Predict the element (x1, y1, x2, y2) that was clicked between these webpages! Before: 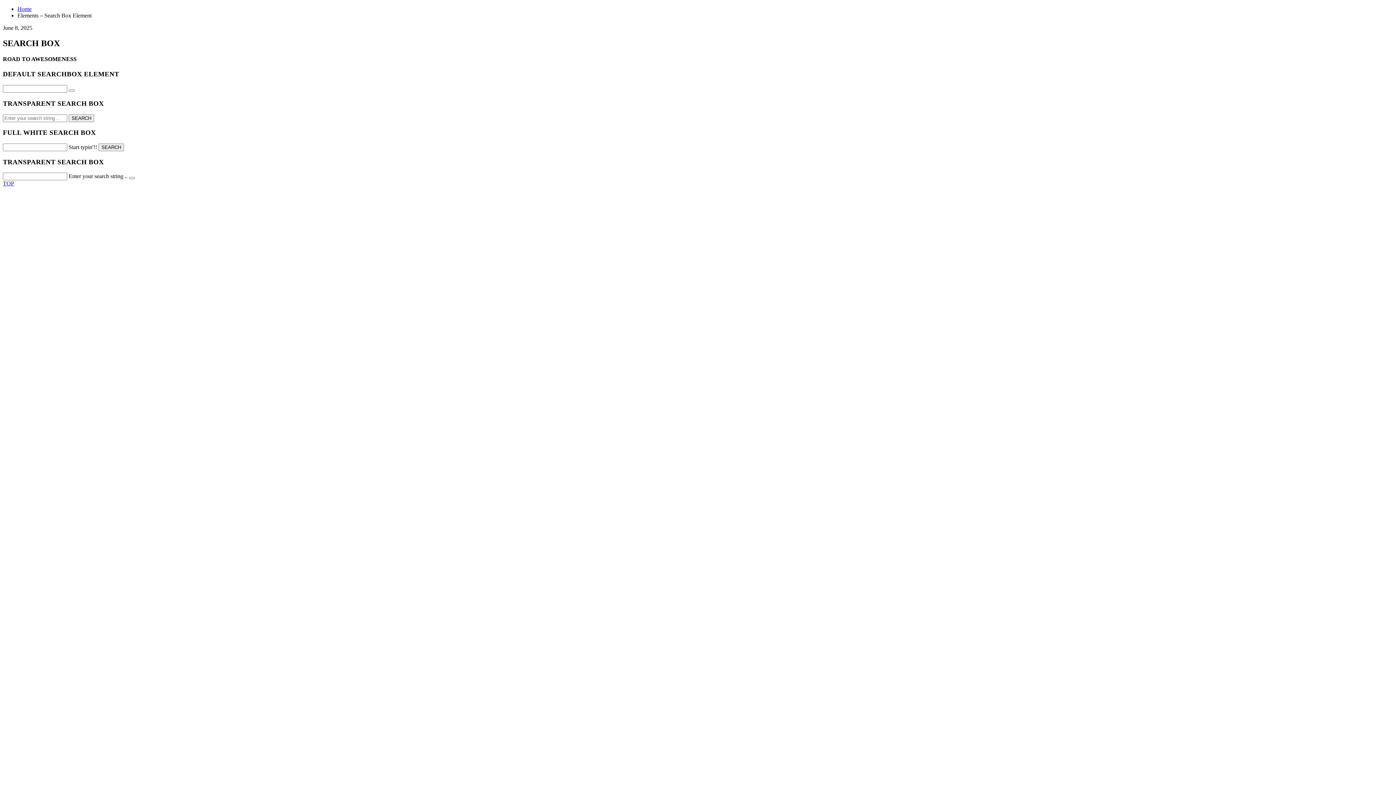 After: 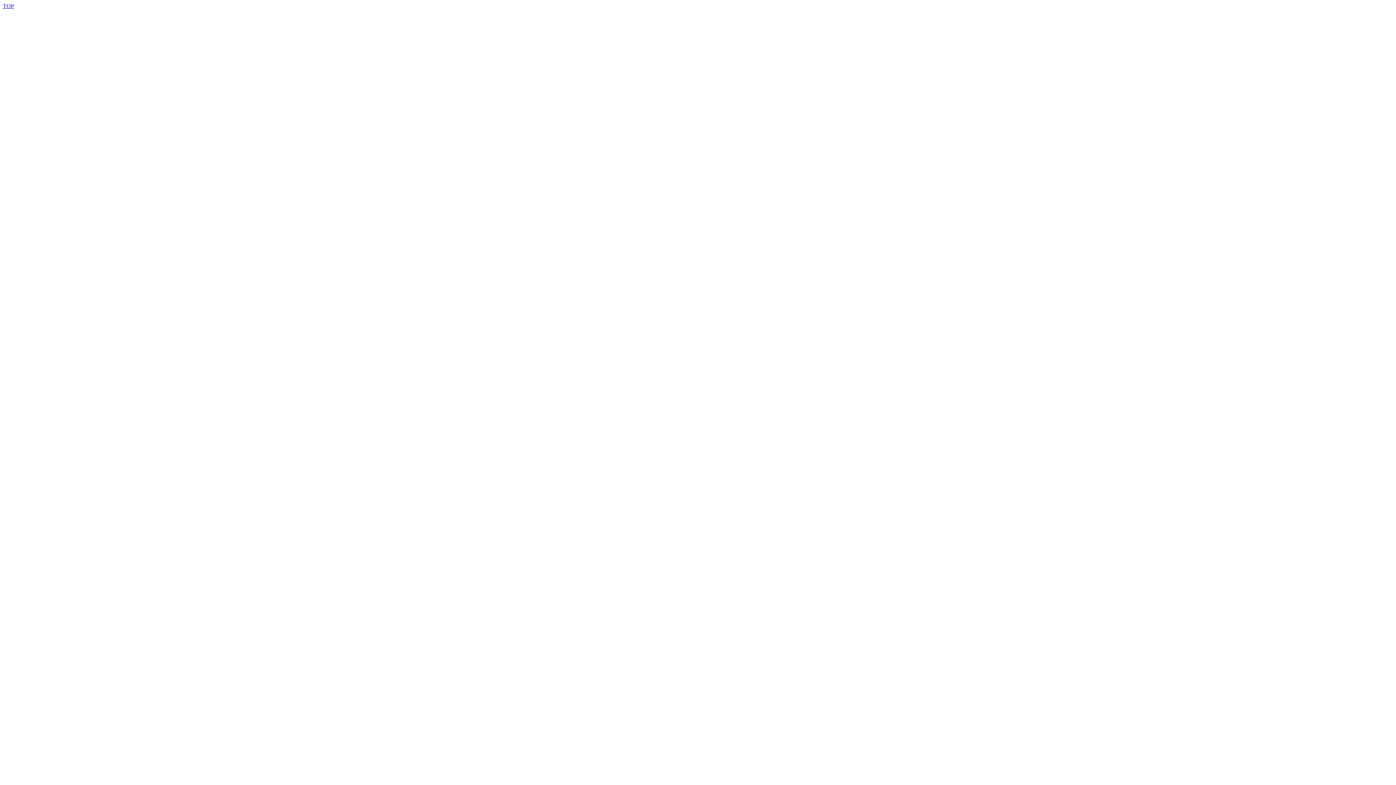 Action: bbox: (68, 89, 74, 91)